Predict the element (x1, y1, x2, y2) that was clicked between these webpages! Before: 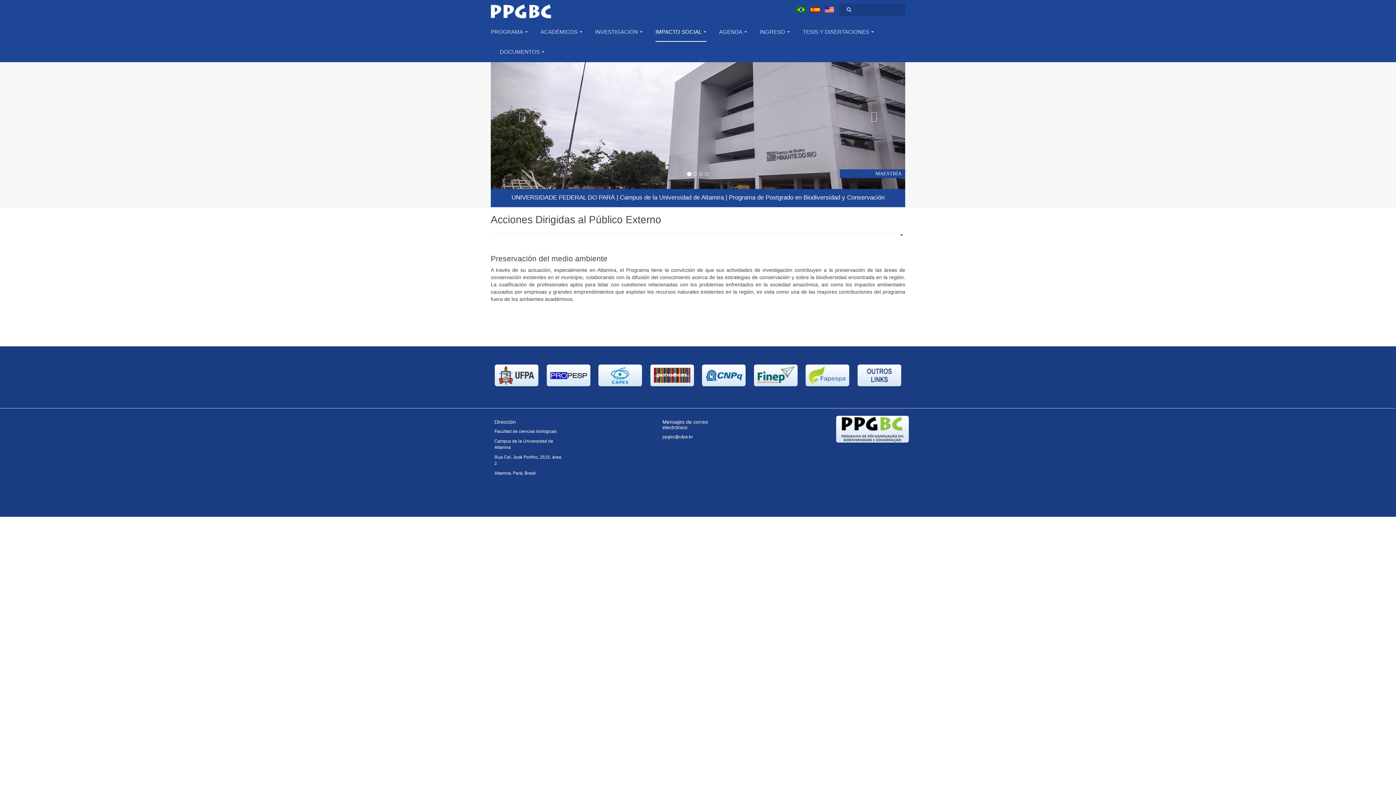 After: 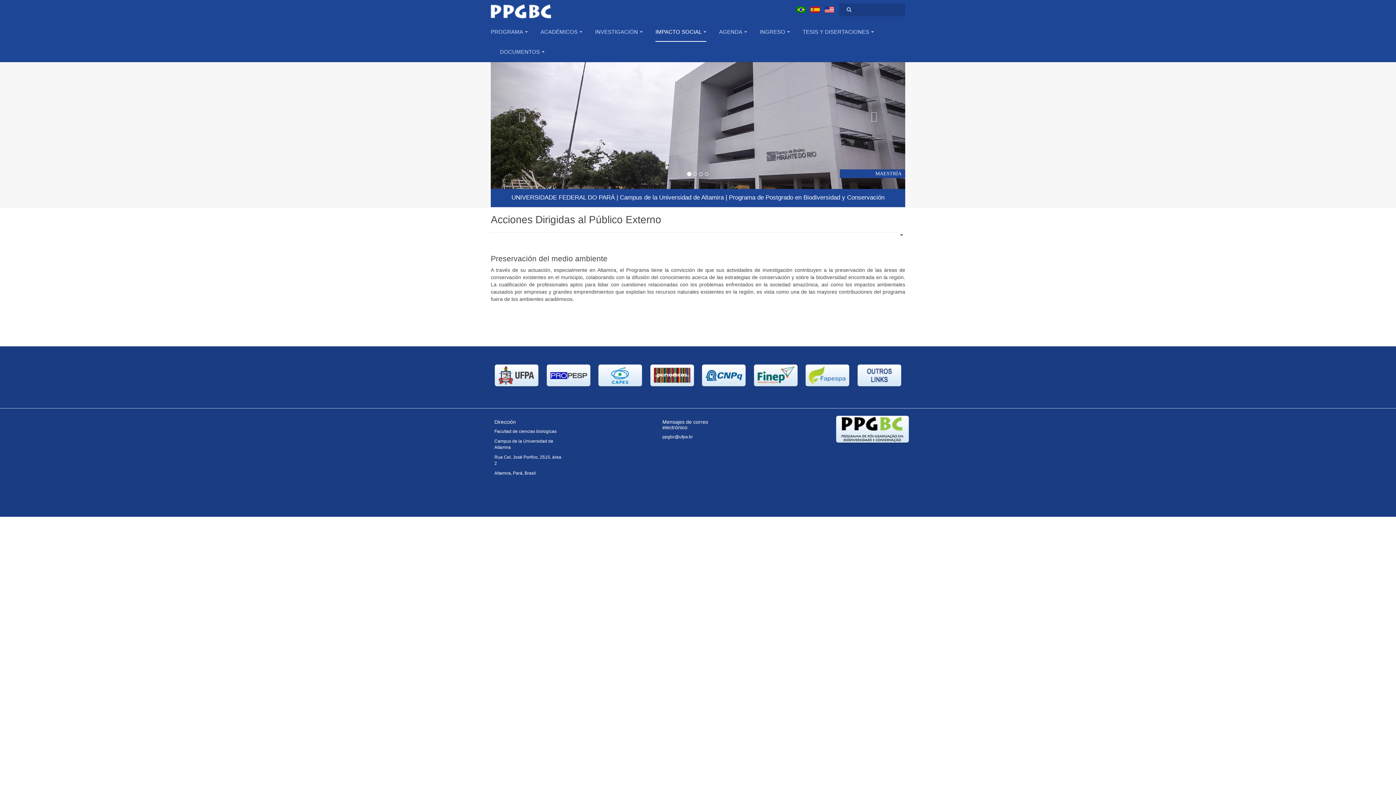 Action: bbox: (897, 230, 905, 240)